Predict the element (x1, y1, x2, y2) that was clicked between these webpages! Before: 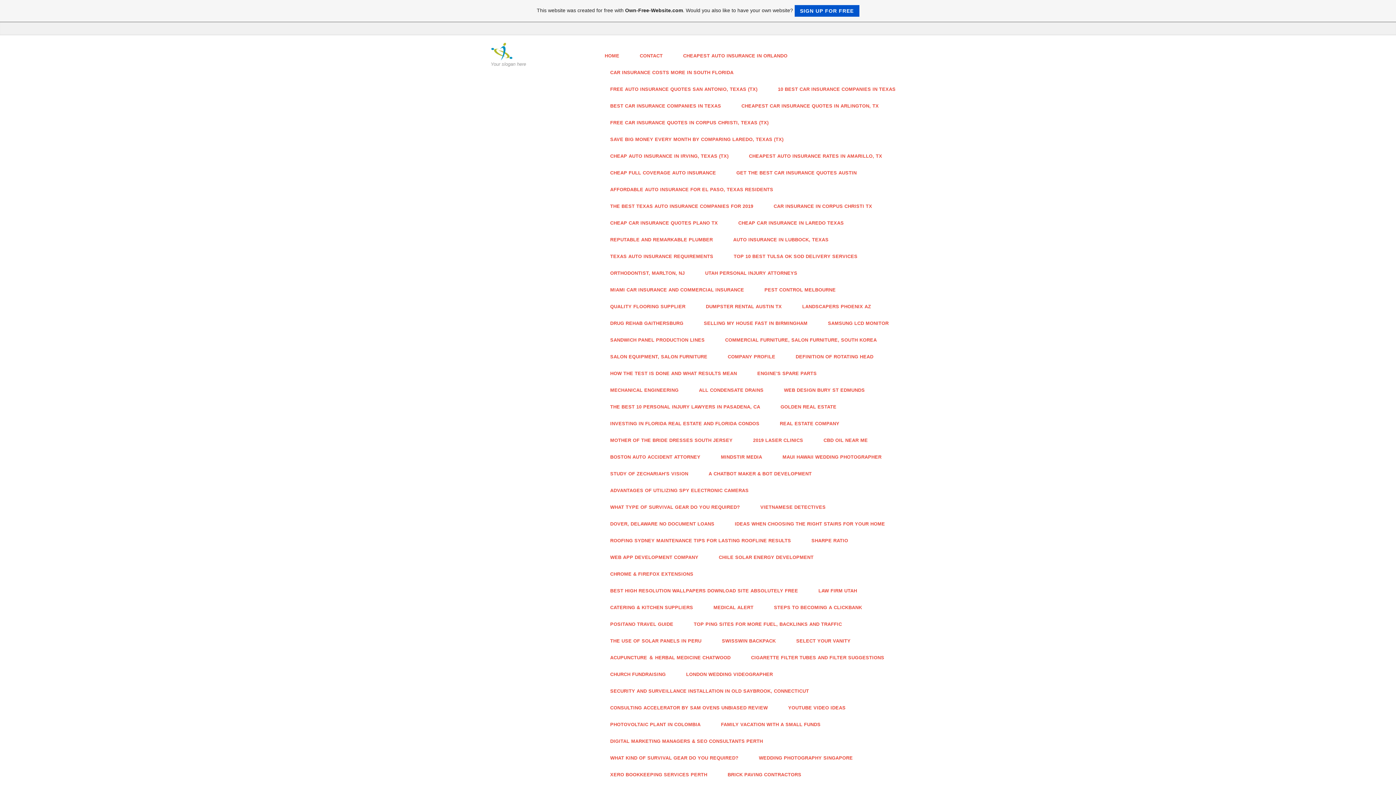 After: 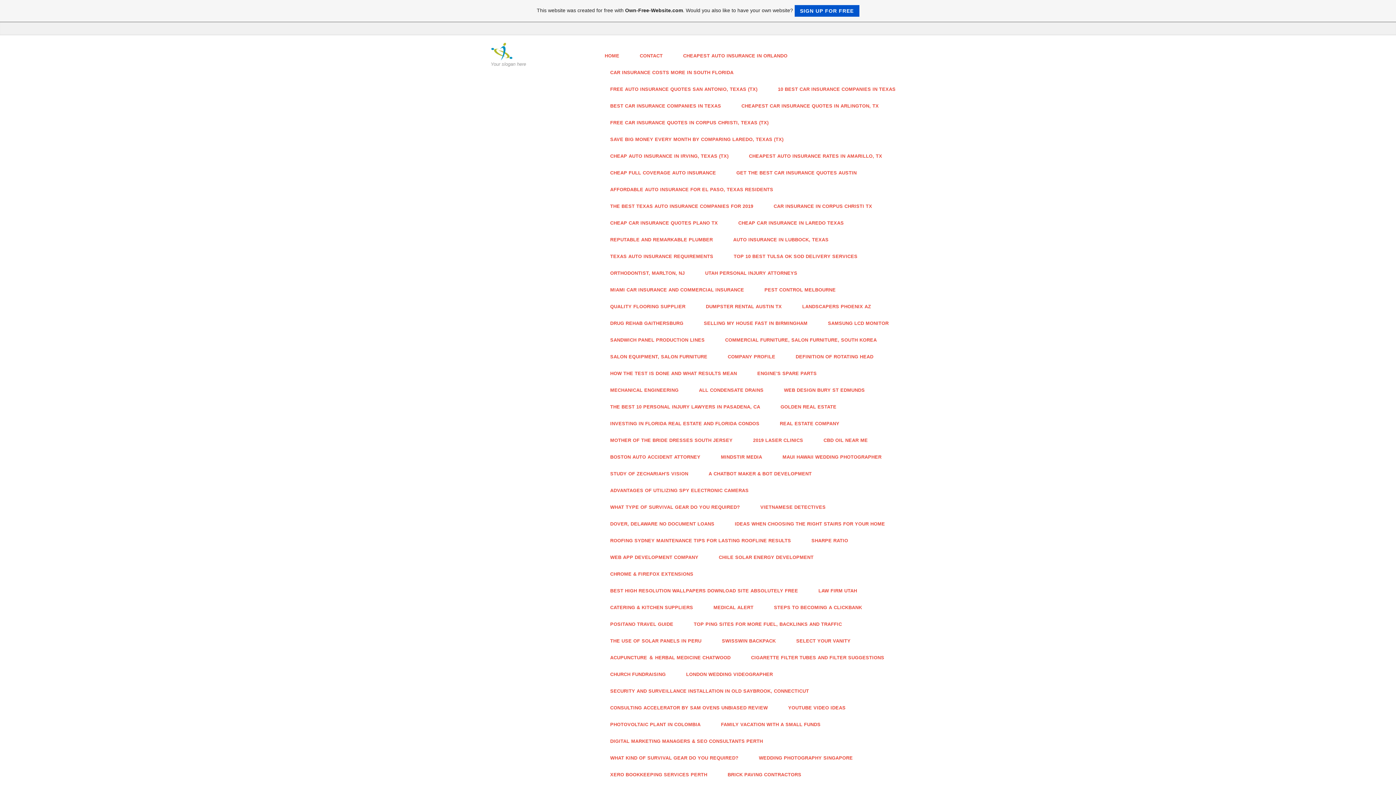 Action: bbox: (743, 649, 892, 666) label: CIGARETTE FILTER TUBES AND FILTER SUGGESTIONS